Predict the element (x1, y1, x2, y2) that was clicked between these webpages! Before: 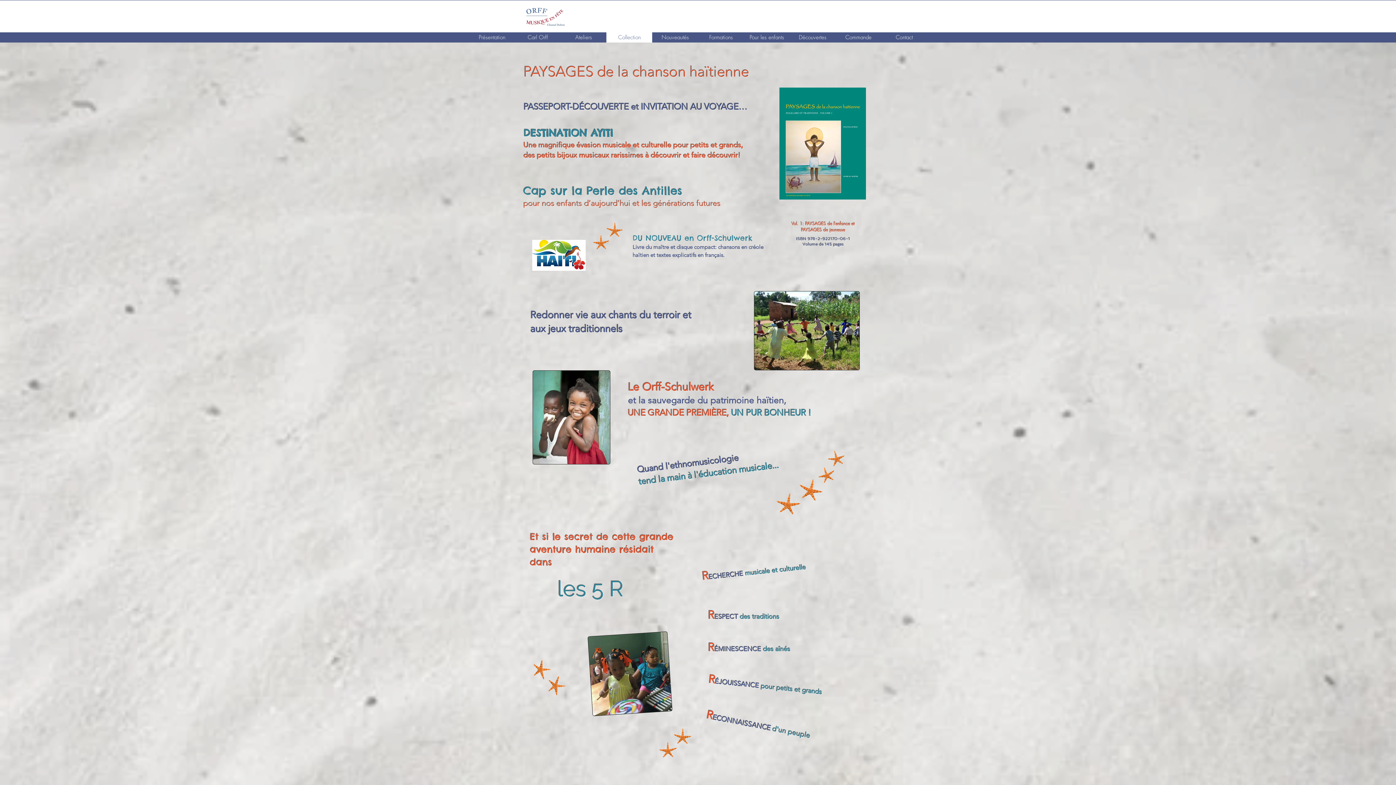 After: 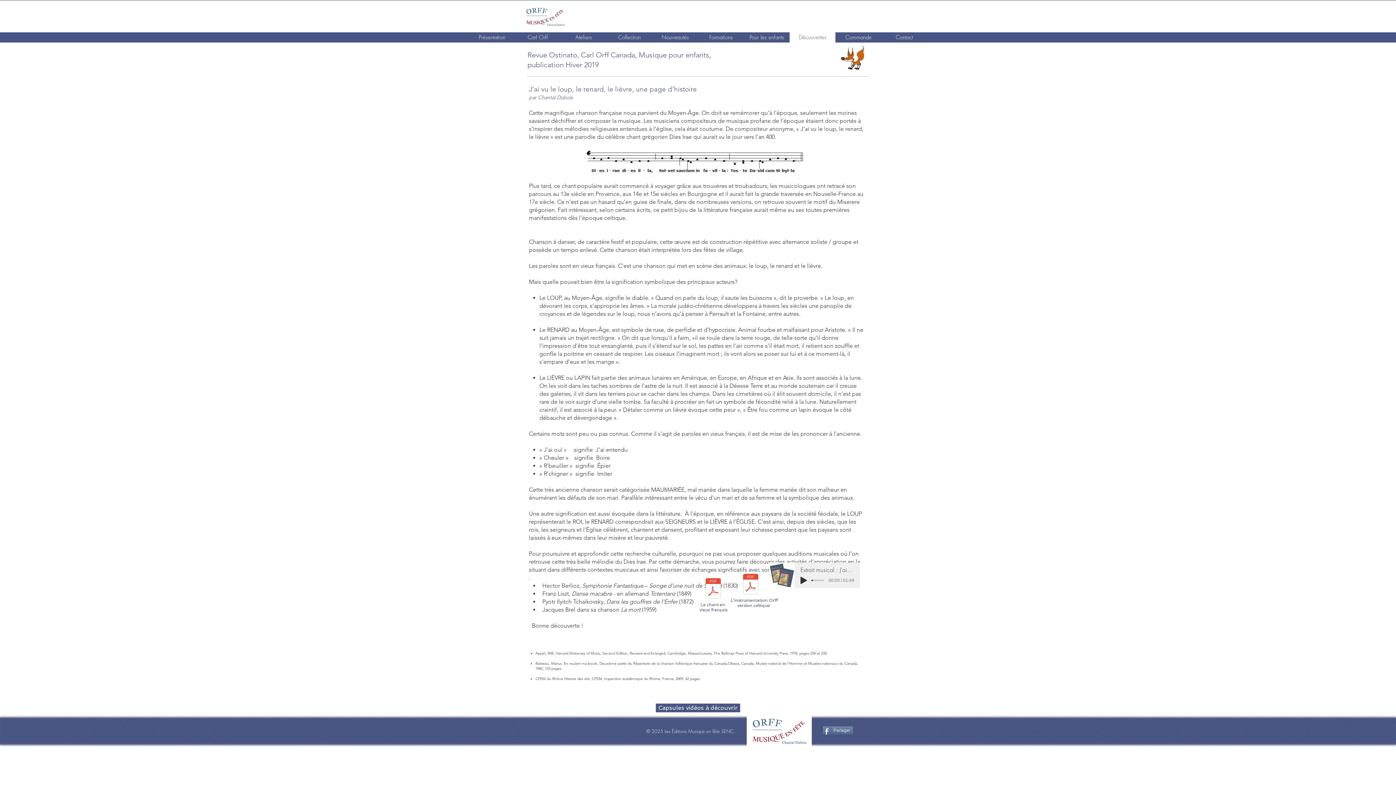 Action: bbox: (789, 32, 835, 42) label: Découvertes